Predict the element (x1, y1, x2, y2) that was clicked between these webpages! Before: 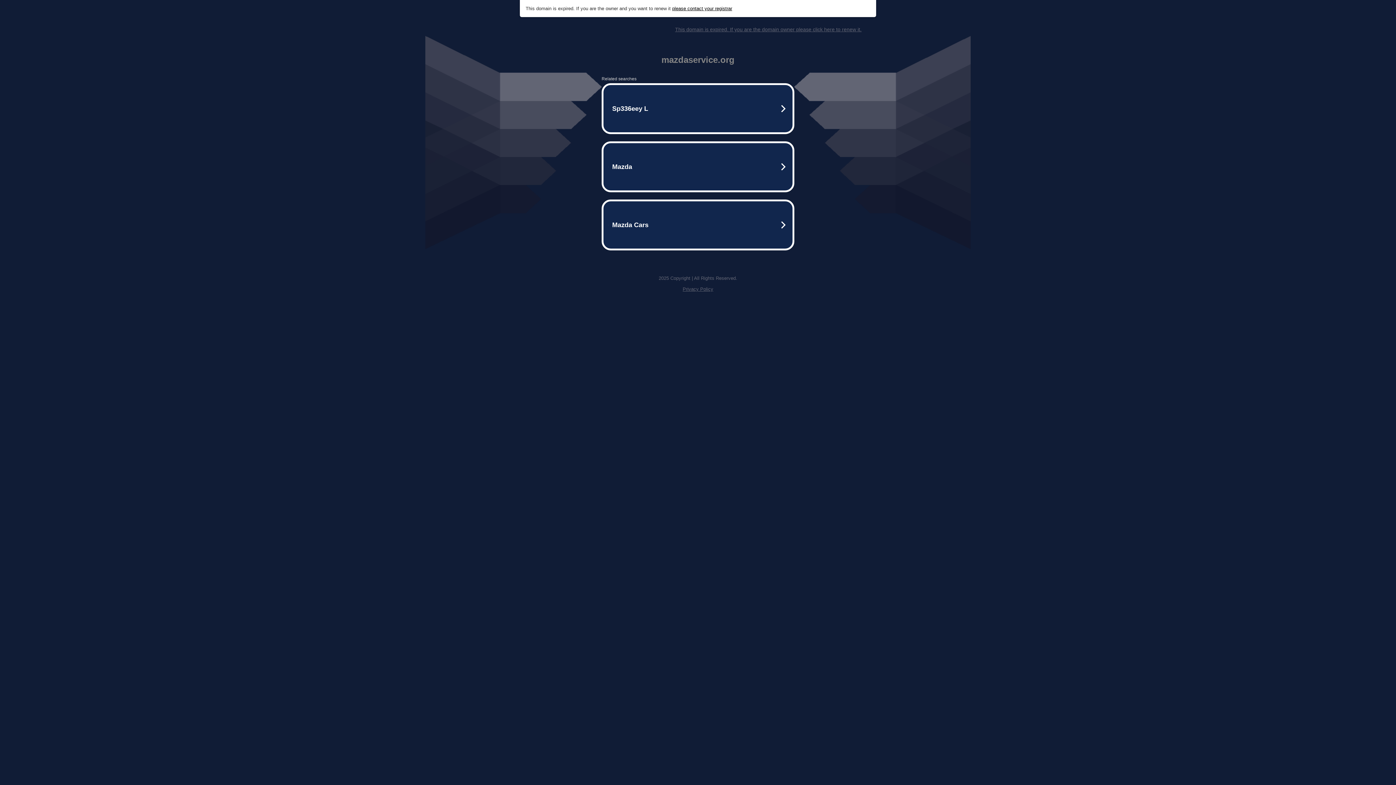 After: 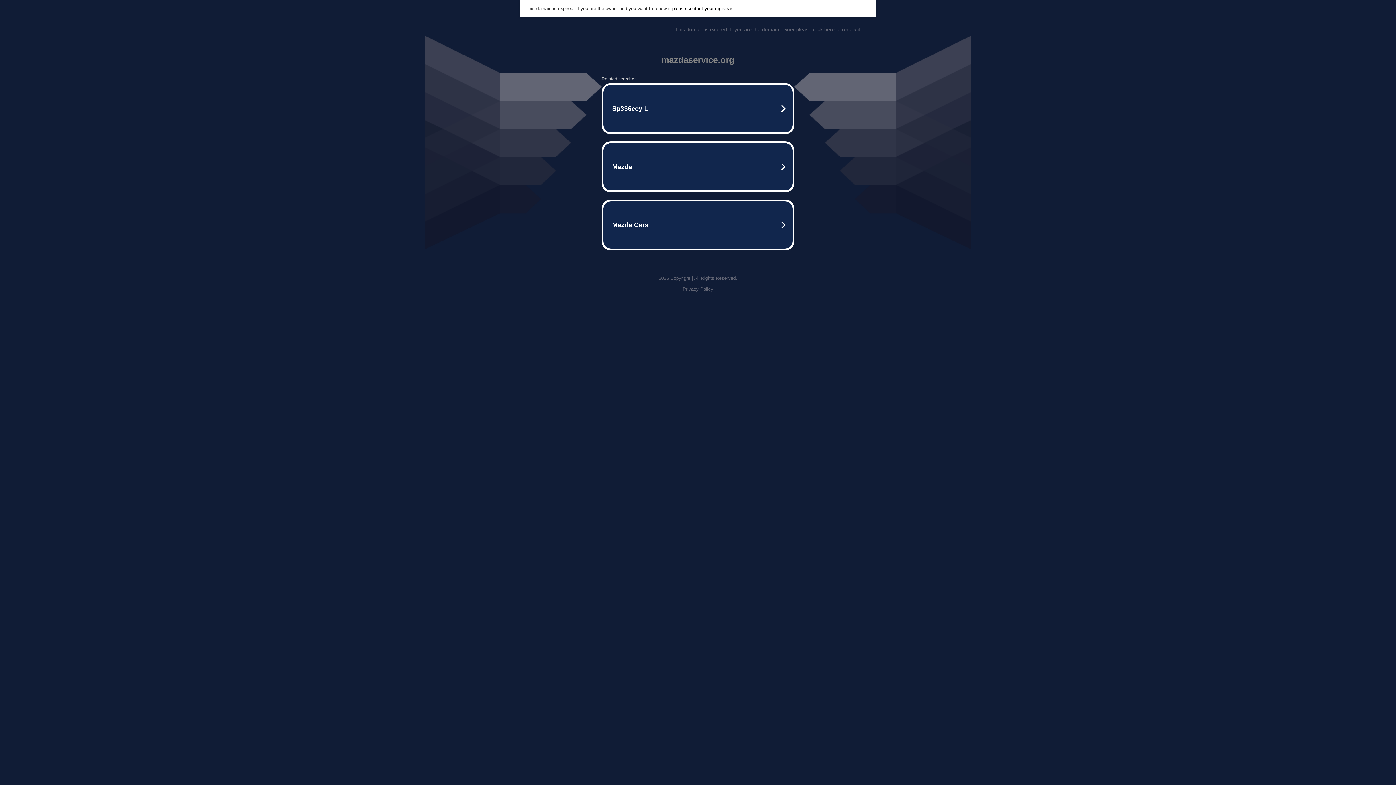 Action: bbox: (675, 26, 861, 32) label: This domain is expired. If you are the domain owner please click here to renew it.